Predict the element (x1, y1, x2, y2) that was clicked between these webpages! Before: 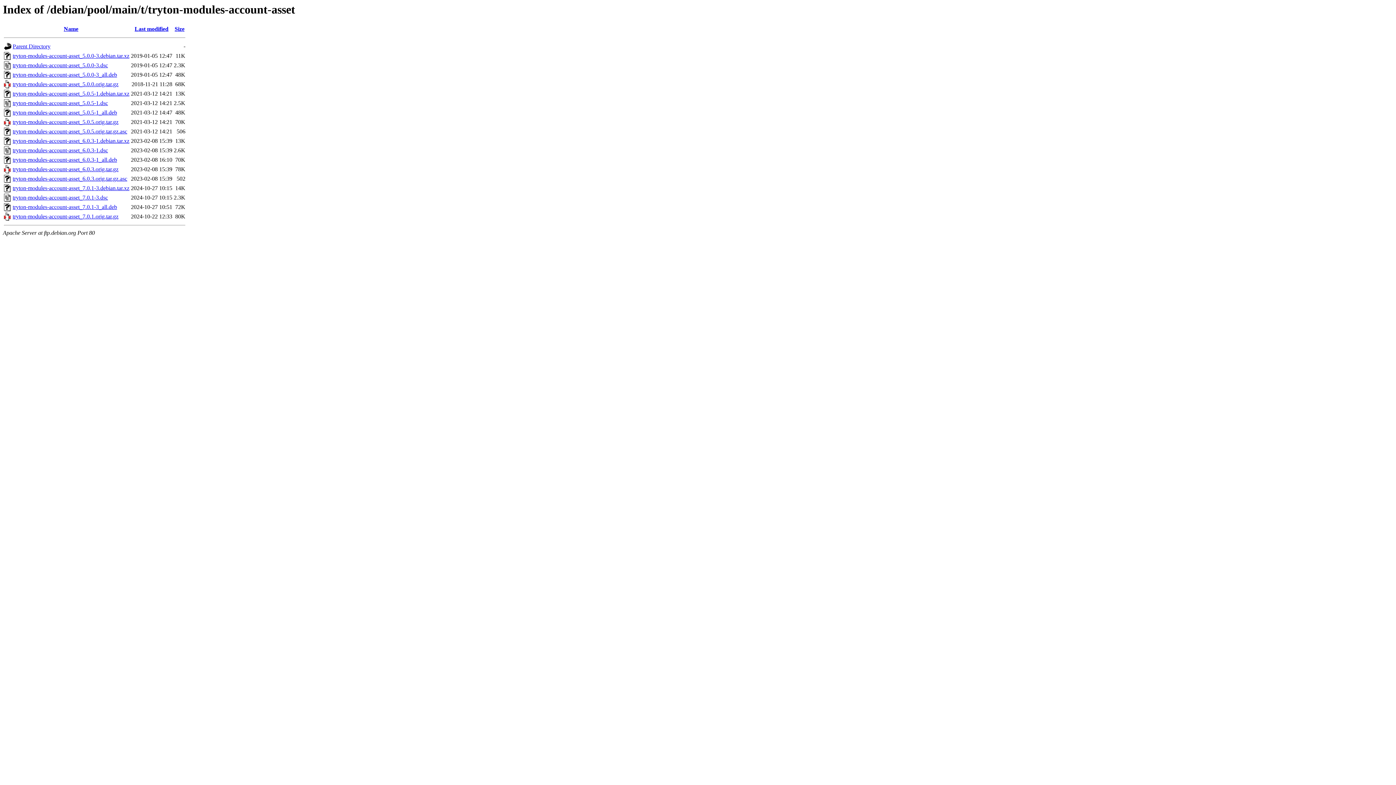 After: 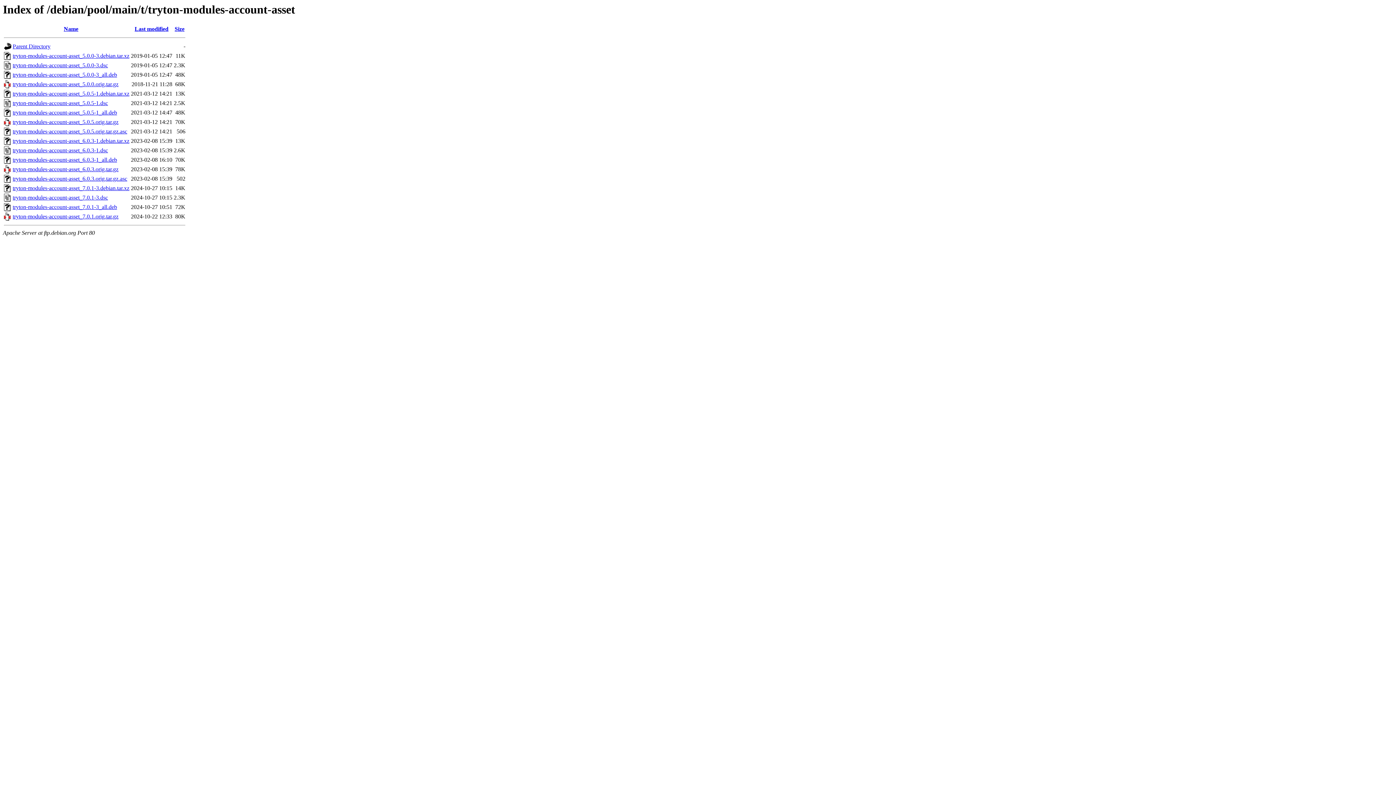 Action: bbox: (12, 71, 117, 77) label: tryton-modules-account-asset_5.0.0-3_all.deb